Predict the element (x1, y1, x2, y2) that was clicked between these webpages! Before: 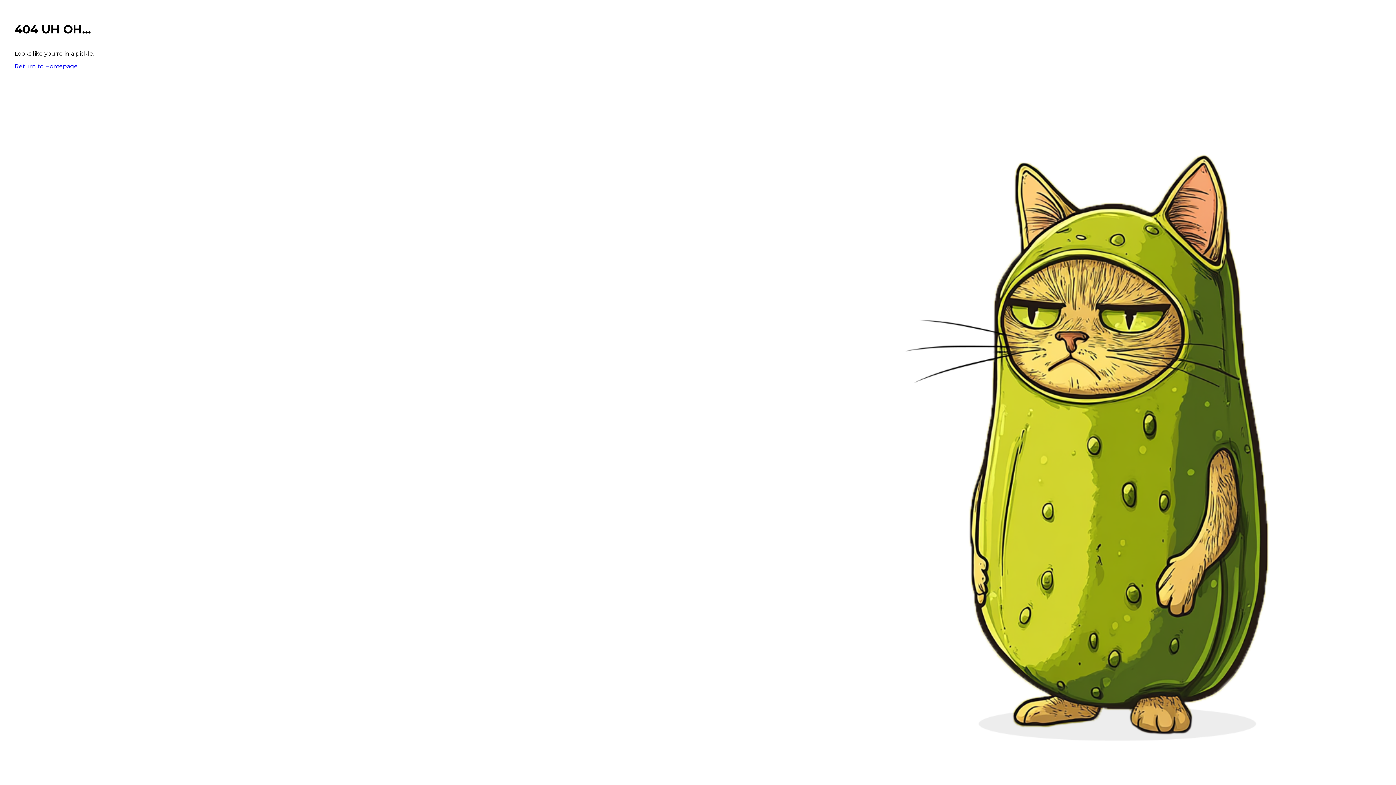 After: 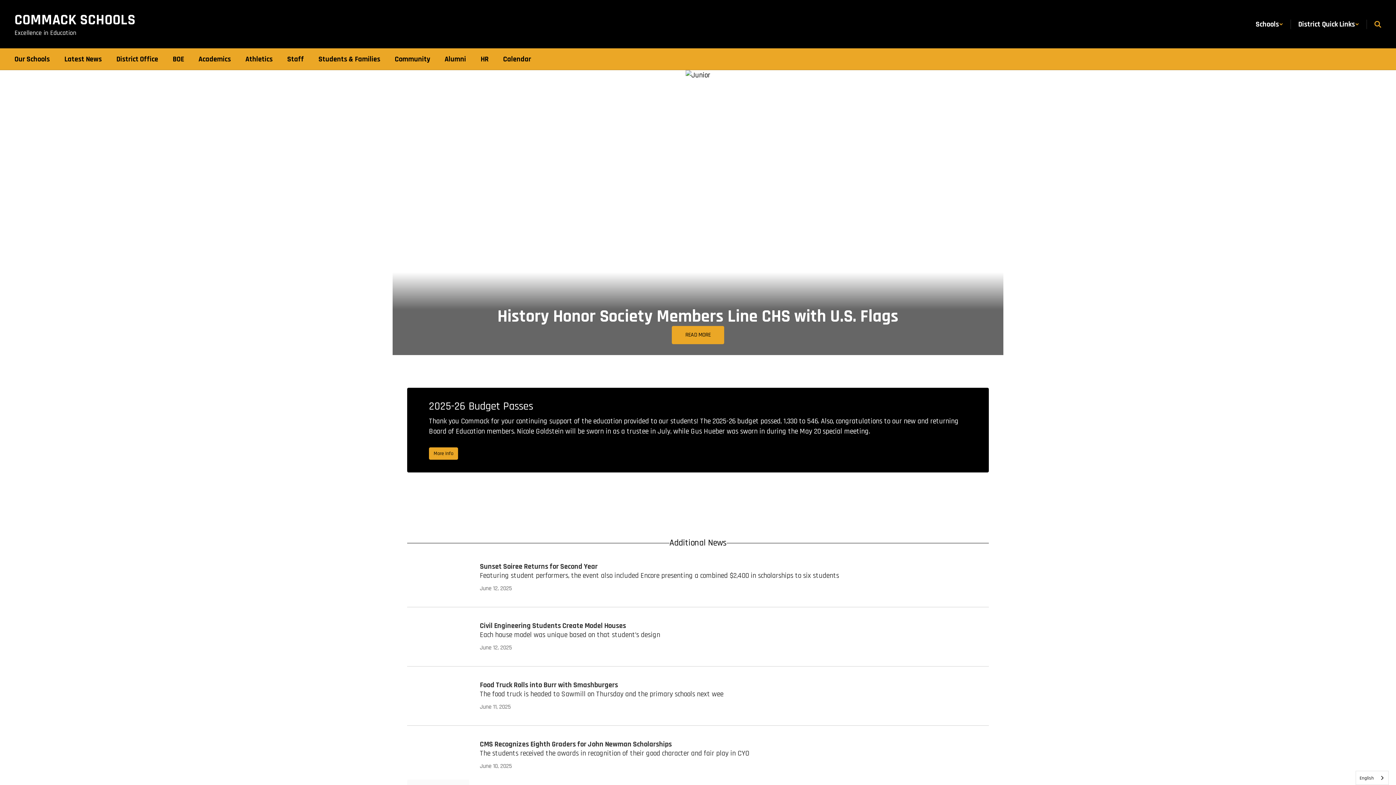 Action: bbox: (14, 62, 77, 69) label: Return to Homepage